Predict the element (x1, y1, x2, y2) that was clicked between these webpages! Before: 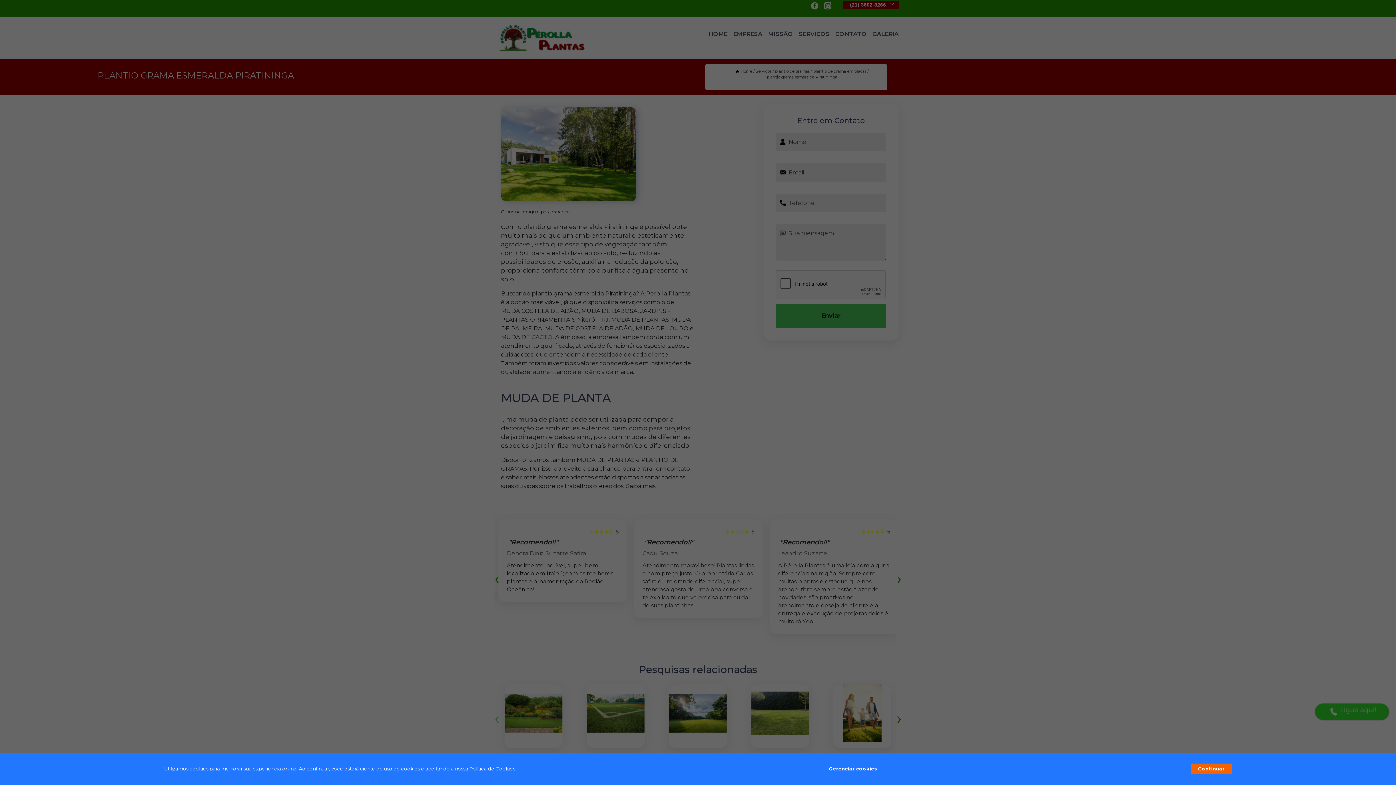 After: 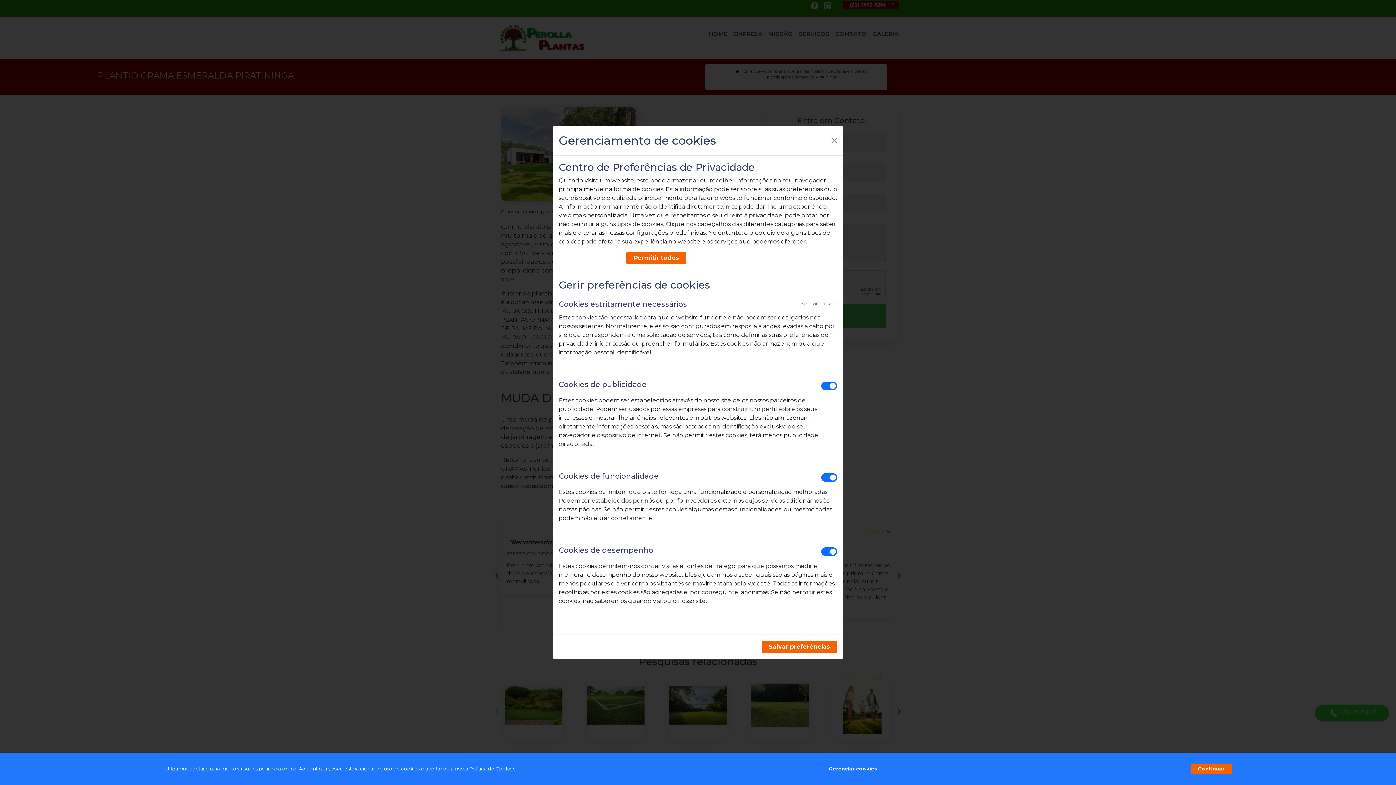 Action: bbox: (829, 762, 877, 776) label: Gerenciar cookies